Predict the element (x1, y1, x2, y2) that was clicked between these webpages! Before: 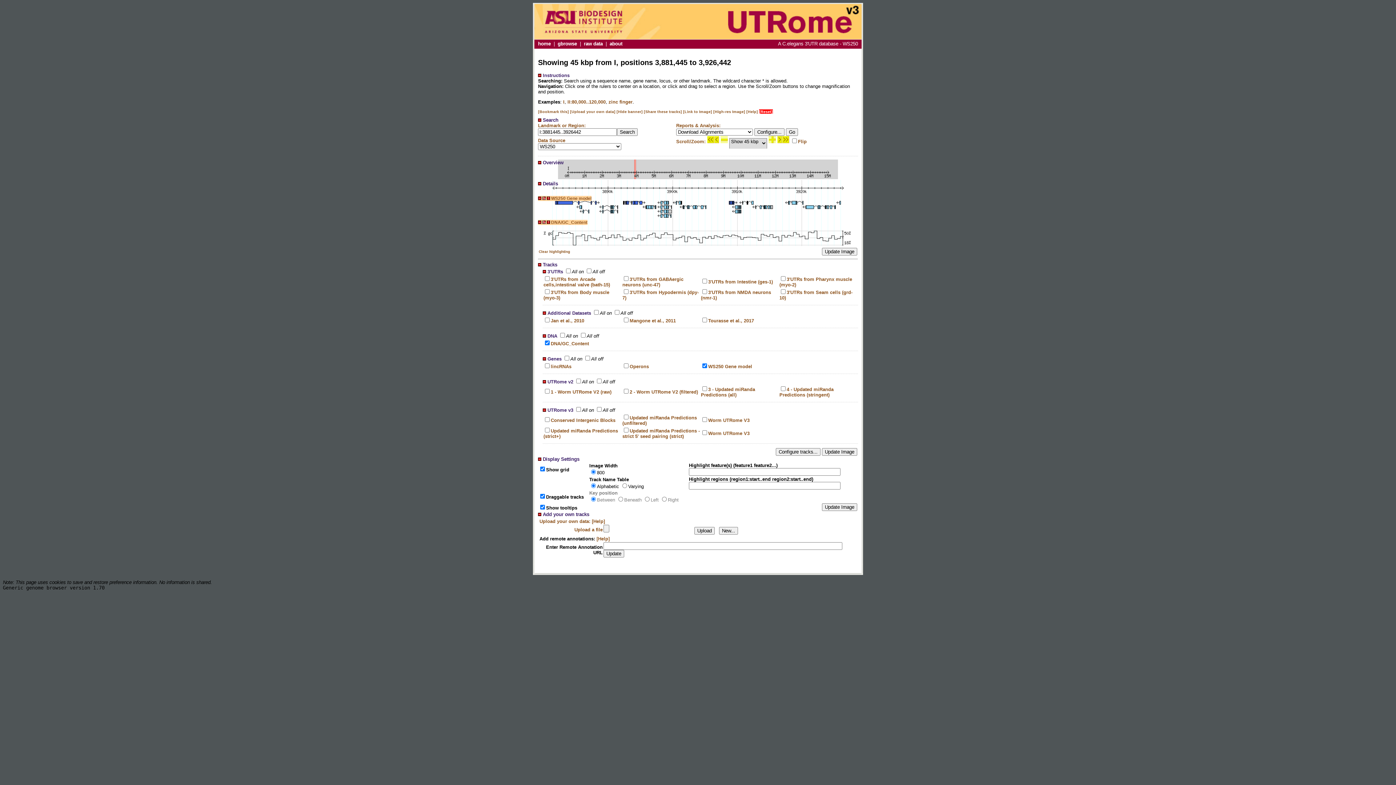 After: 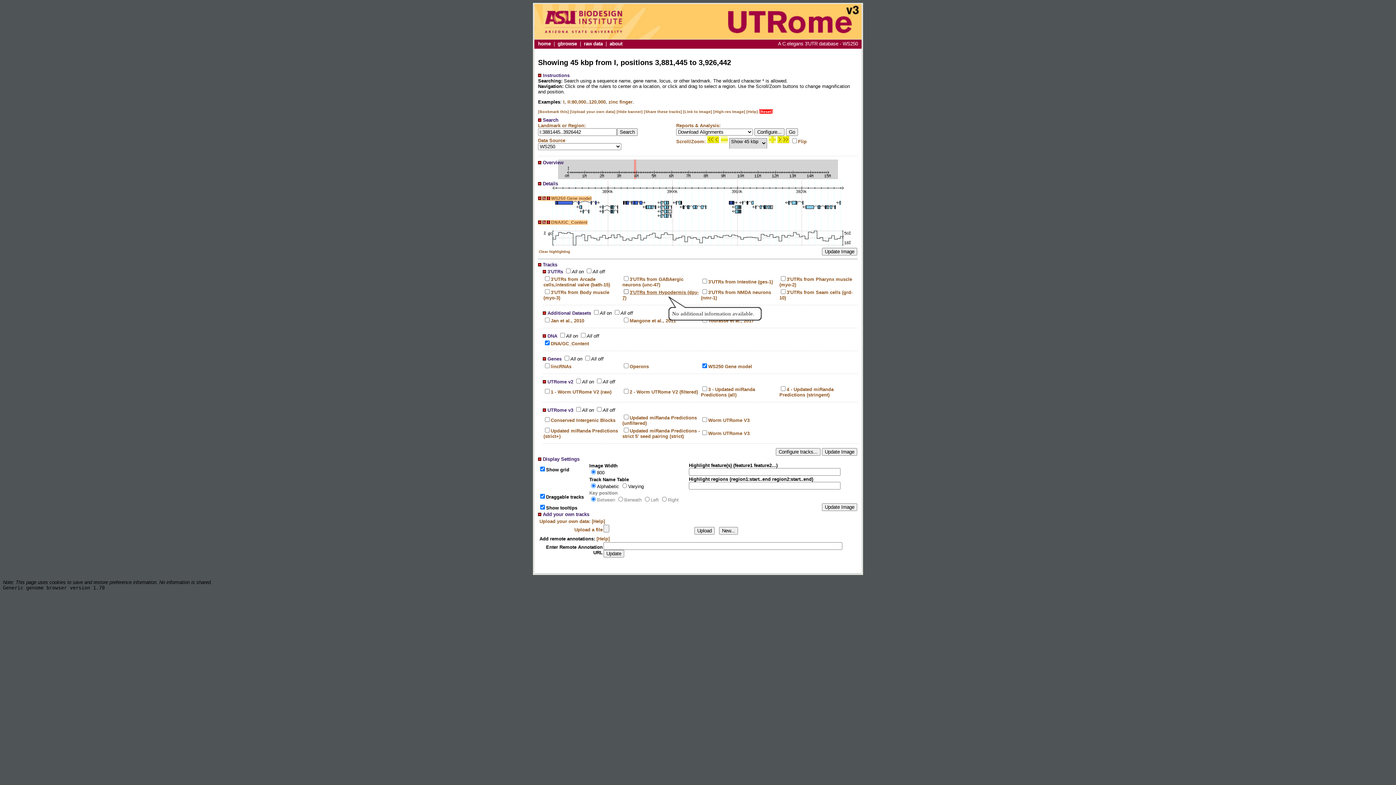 Action: bbox: (622, 289, 698, 300) label: 3'UTRs from Hypodermis (dpy-7)